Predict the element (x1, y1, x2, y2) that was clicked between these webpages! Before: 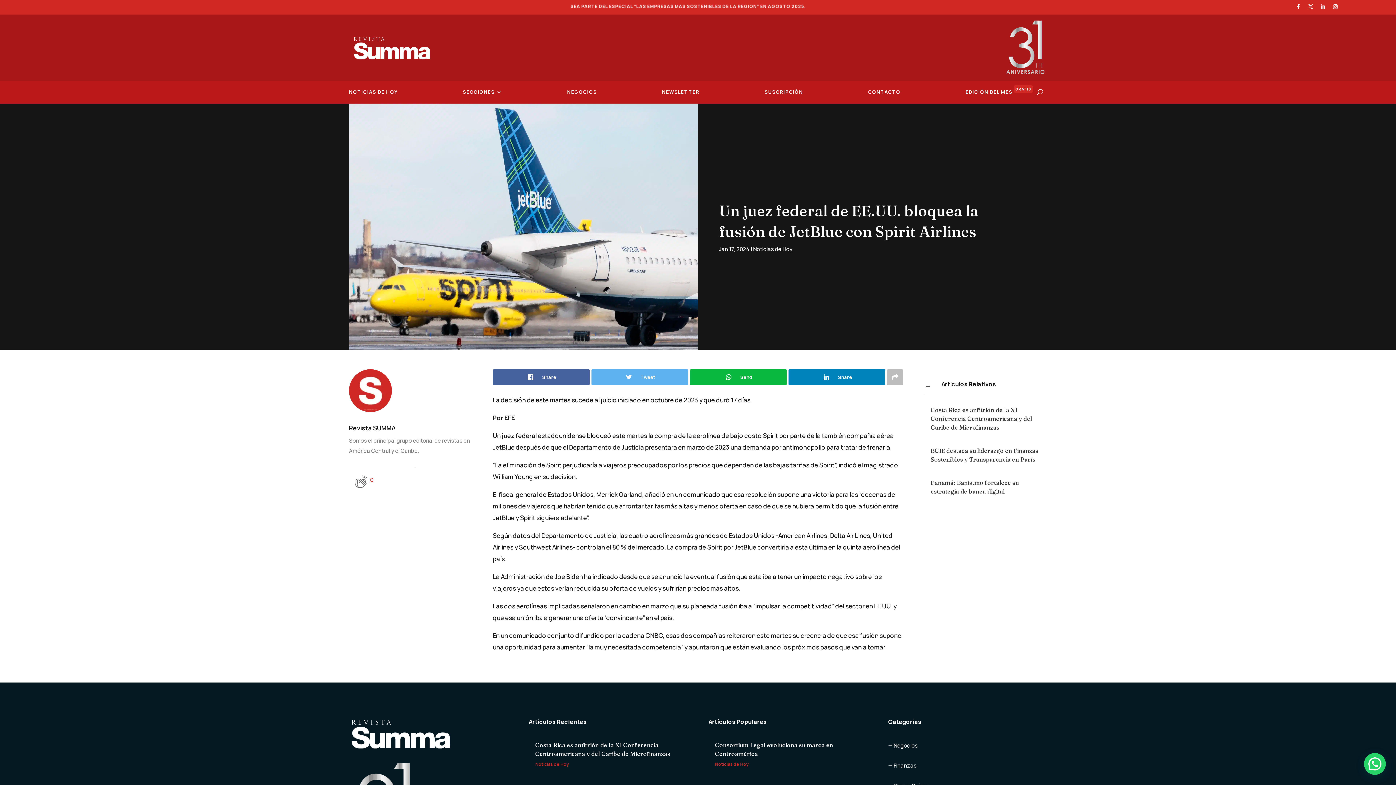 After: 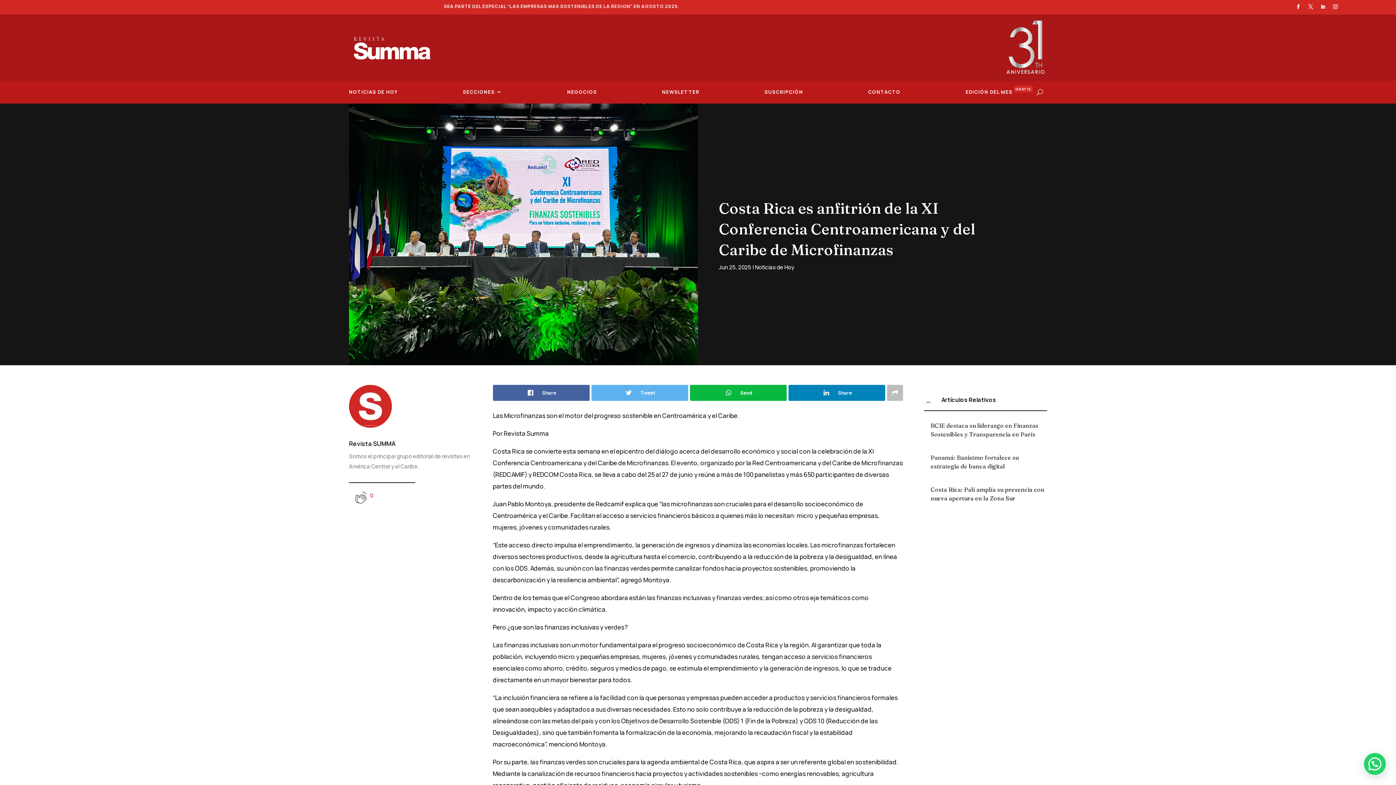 Action: label: Costa Rica es anfitrión de la XI Conferencia Centroamericana y del Caribe de Microfinanzas bbox: (930, 406, 1032, 431)